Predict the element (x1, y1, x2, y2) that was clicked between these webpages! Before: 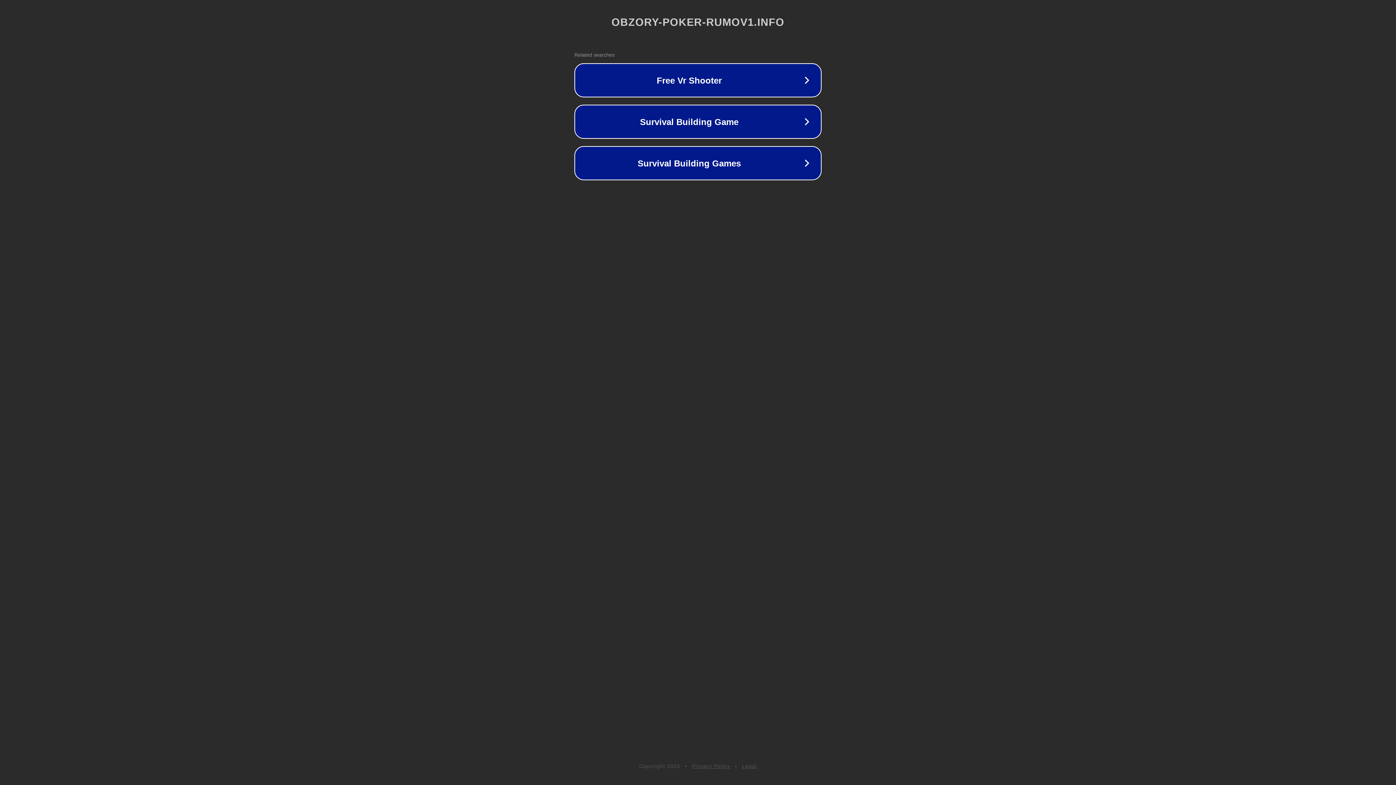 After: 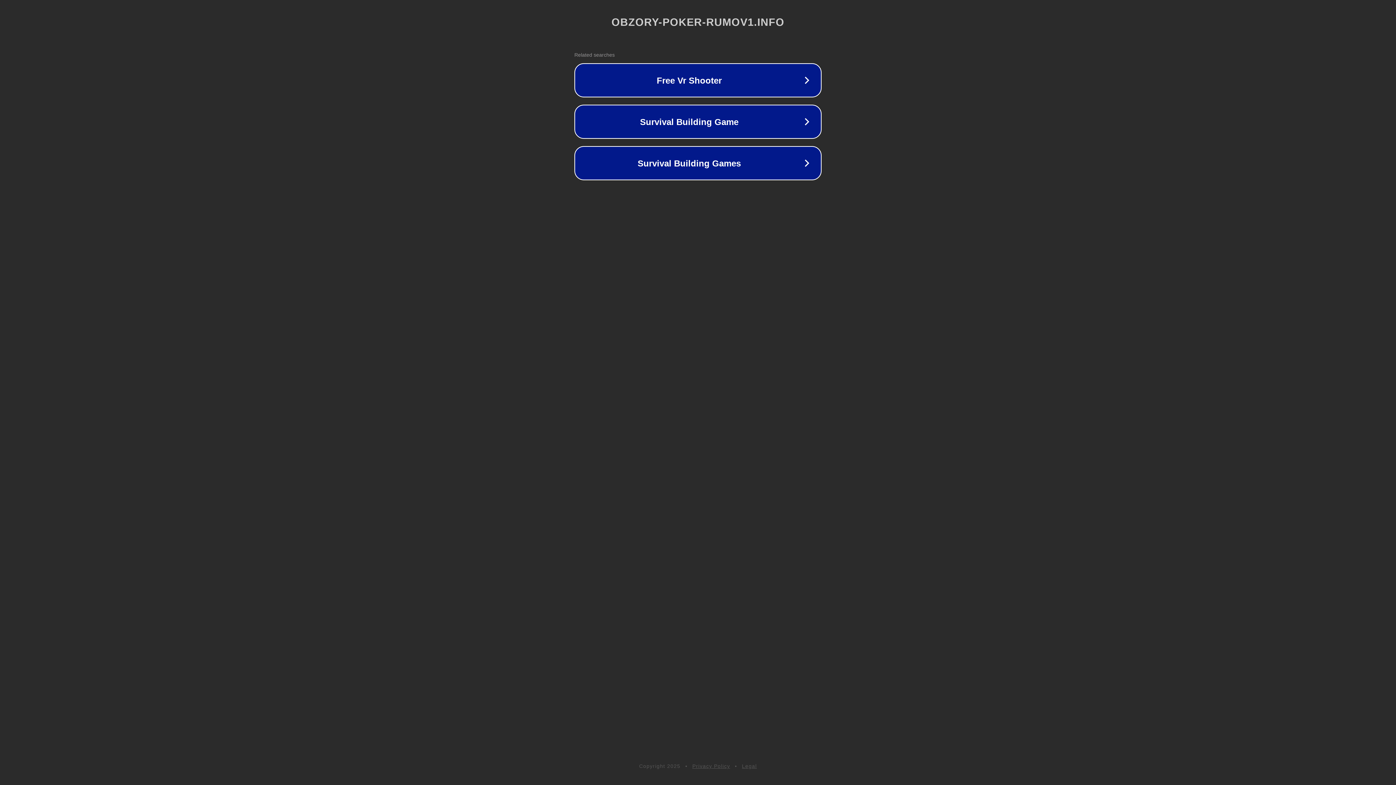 Action: label: Legal bbox: (742, 763, 757, 769)